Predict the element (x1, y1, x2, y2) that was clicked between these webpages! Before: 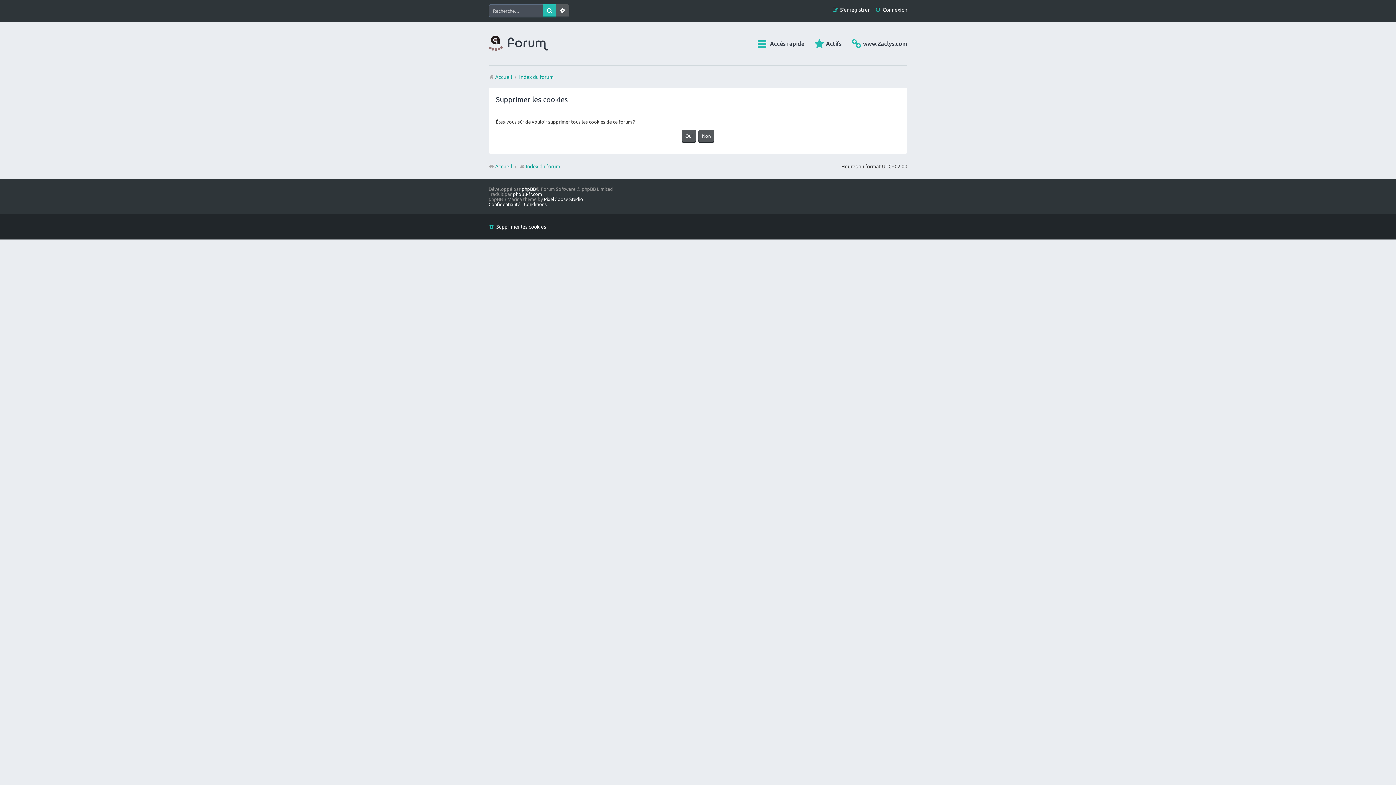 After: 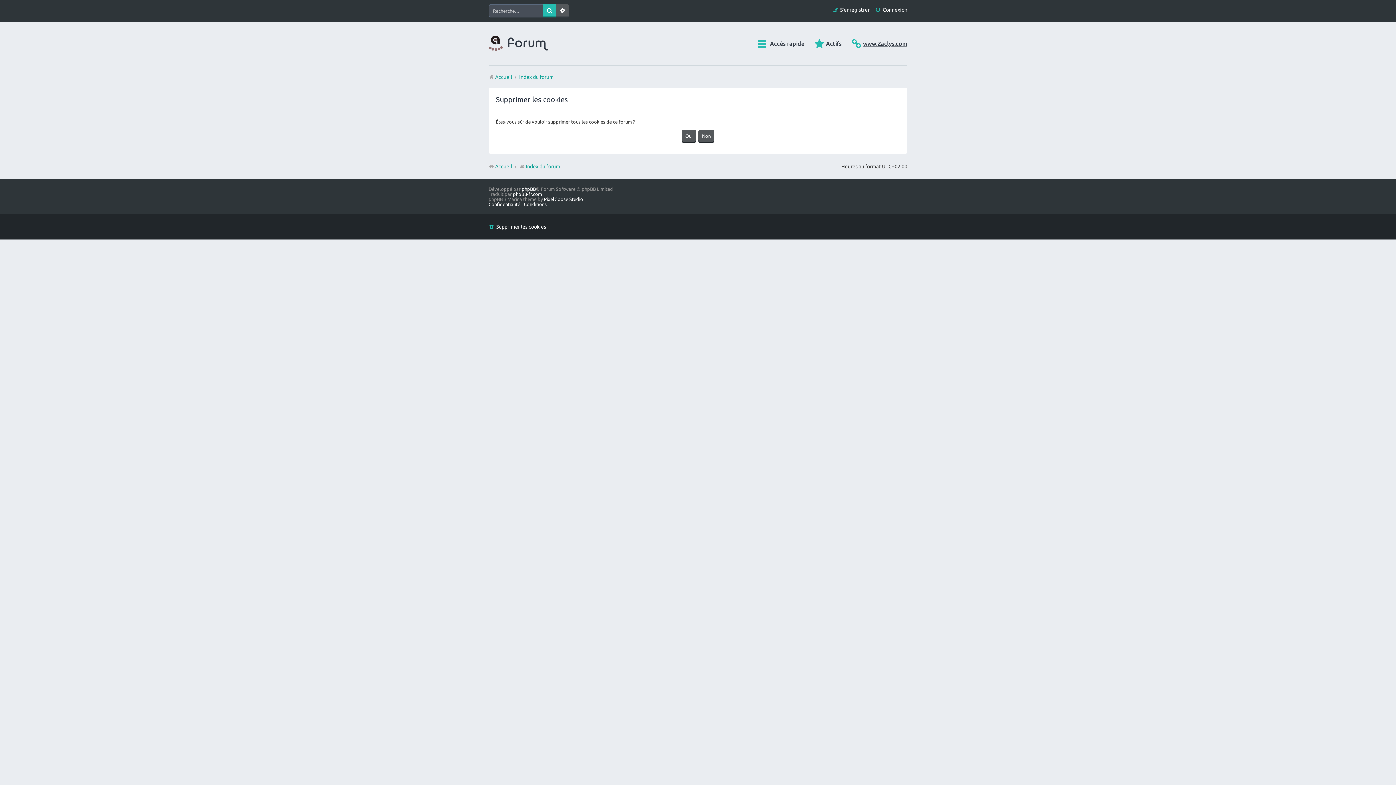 Action: label: www.Zaclys.com bbox: (852, 38, 907, 49)